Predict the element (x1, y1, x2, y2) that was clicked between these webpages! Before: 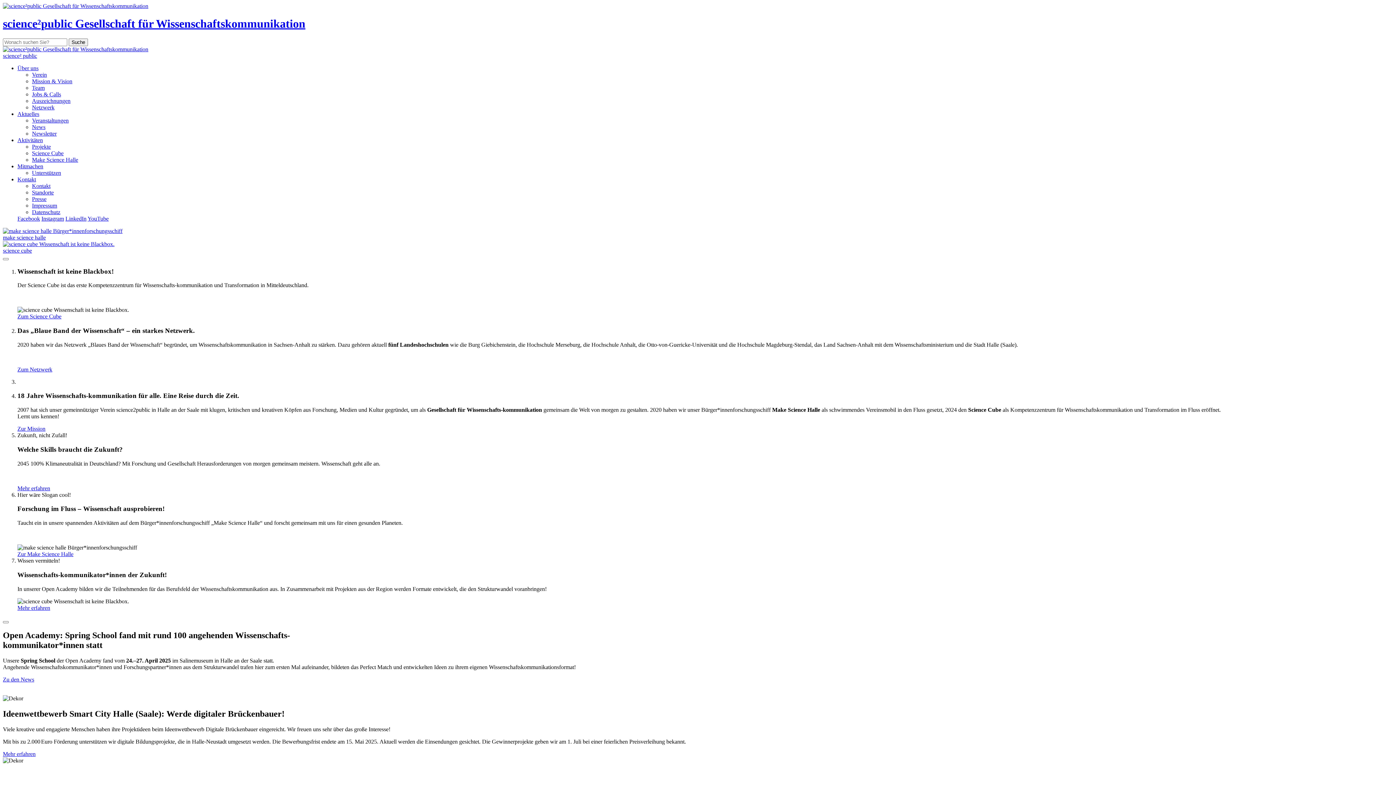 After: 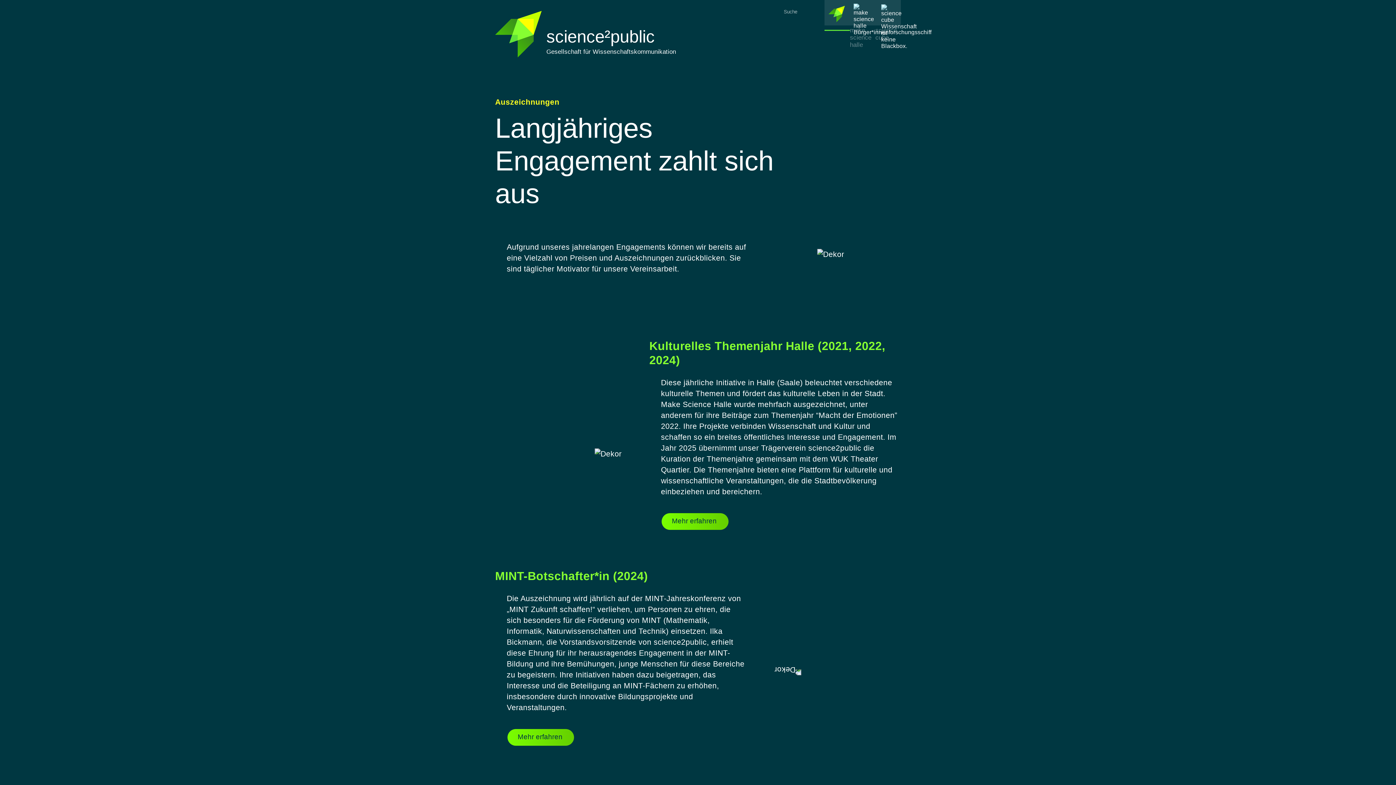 Action: label: Auszeichnungen bbox: (32, 97, 70, 103)